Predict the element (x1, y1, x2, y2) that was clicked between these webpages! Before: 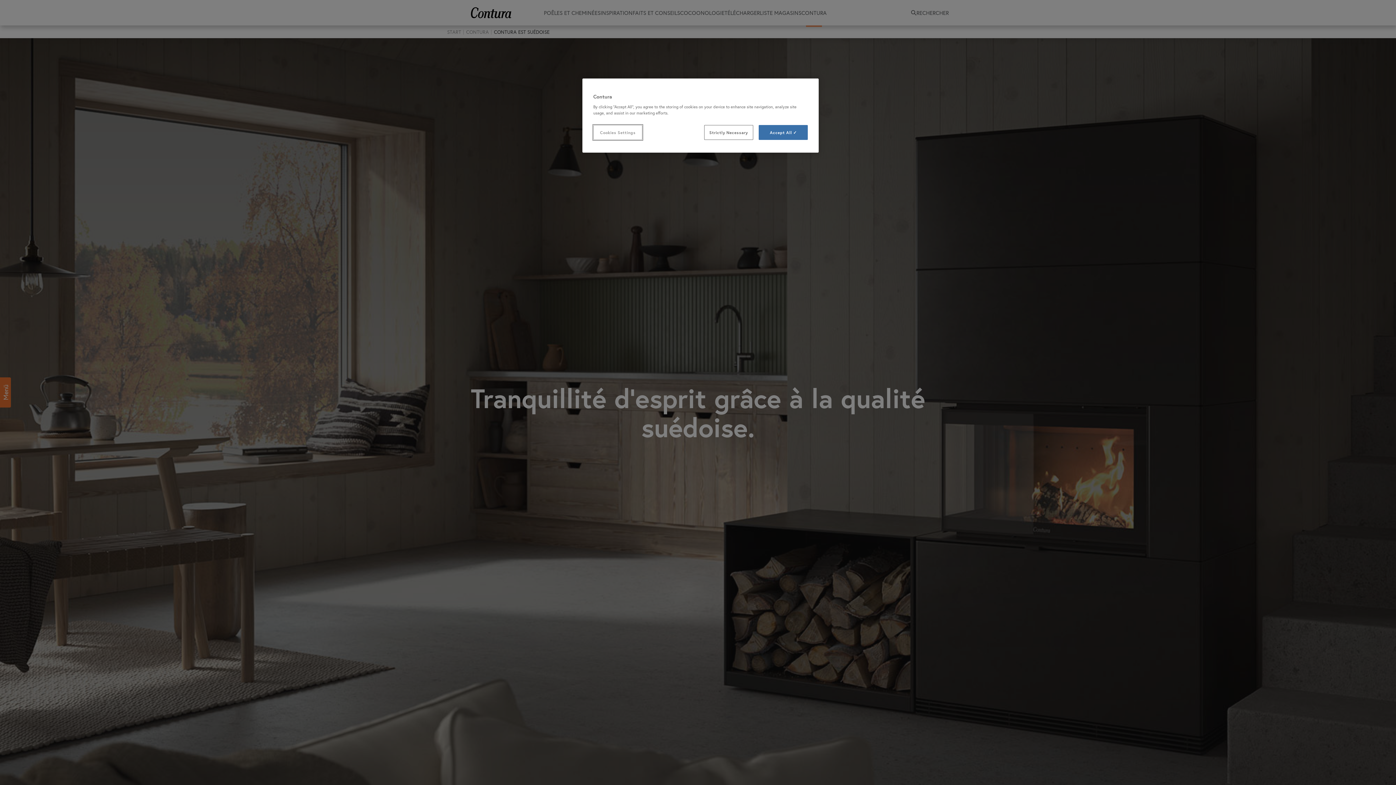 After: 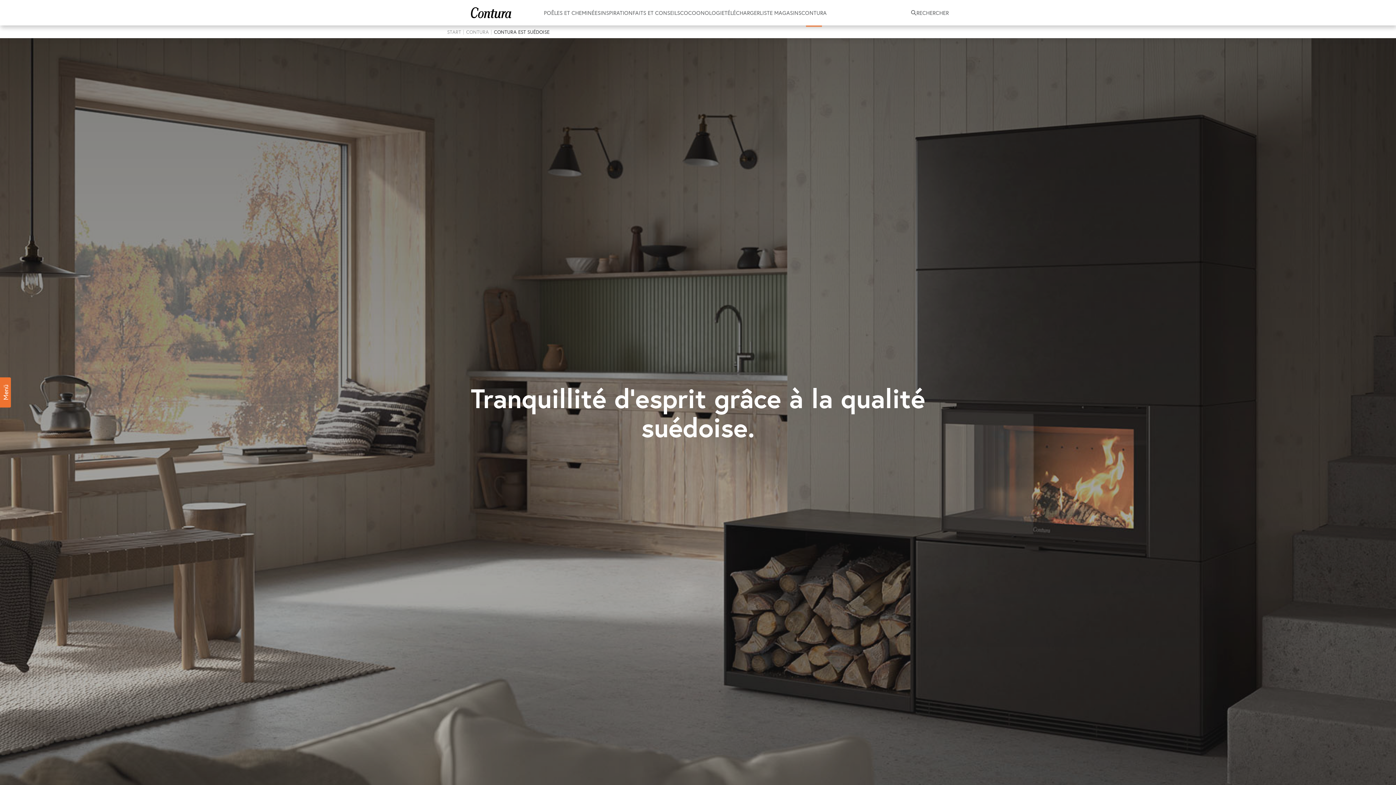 Action: bbox: (704, 125, 753, 140) label: Strictly Necessary